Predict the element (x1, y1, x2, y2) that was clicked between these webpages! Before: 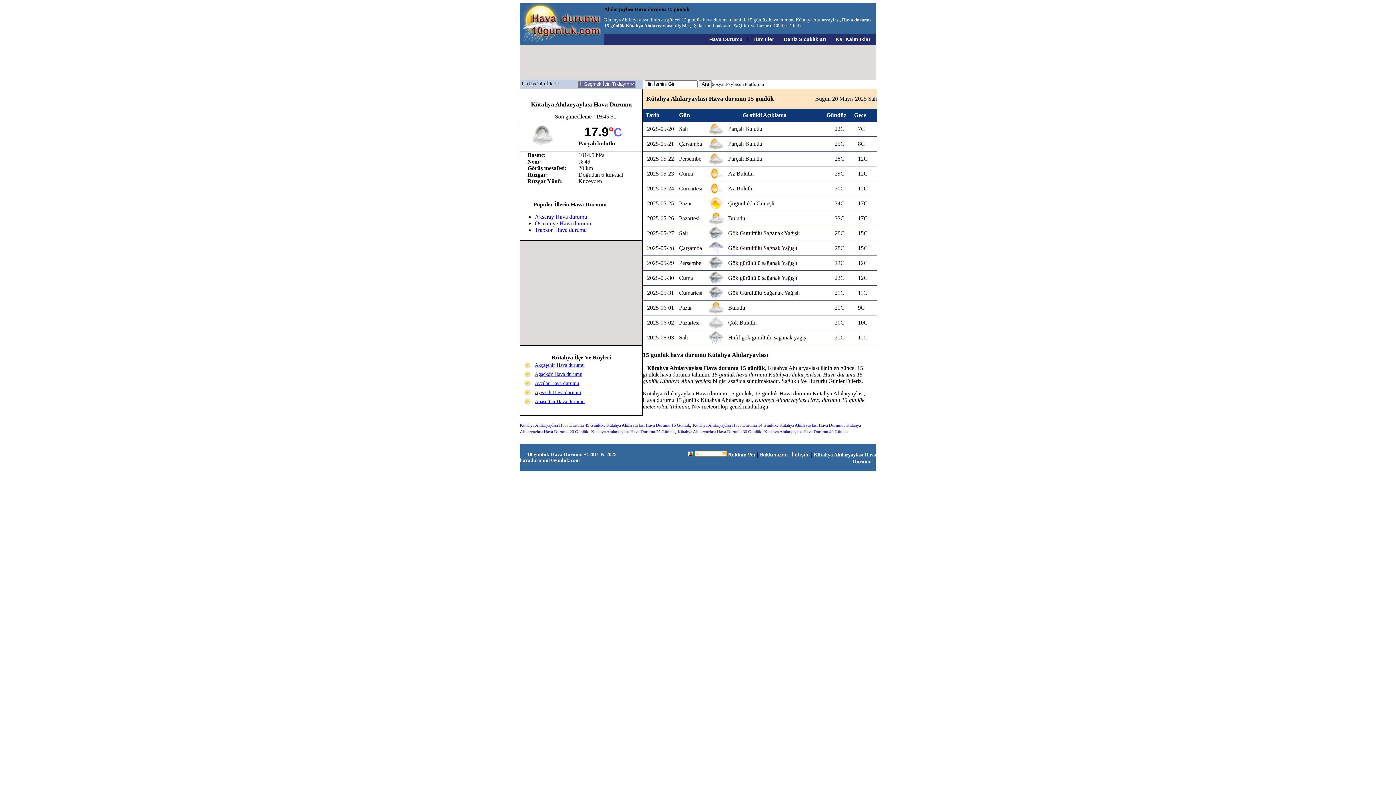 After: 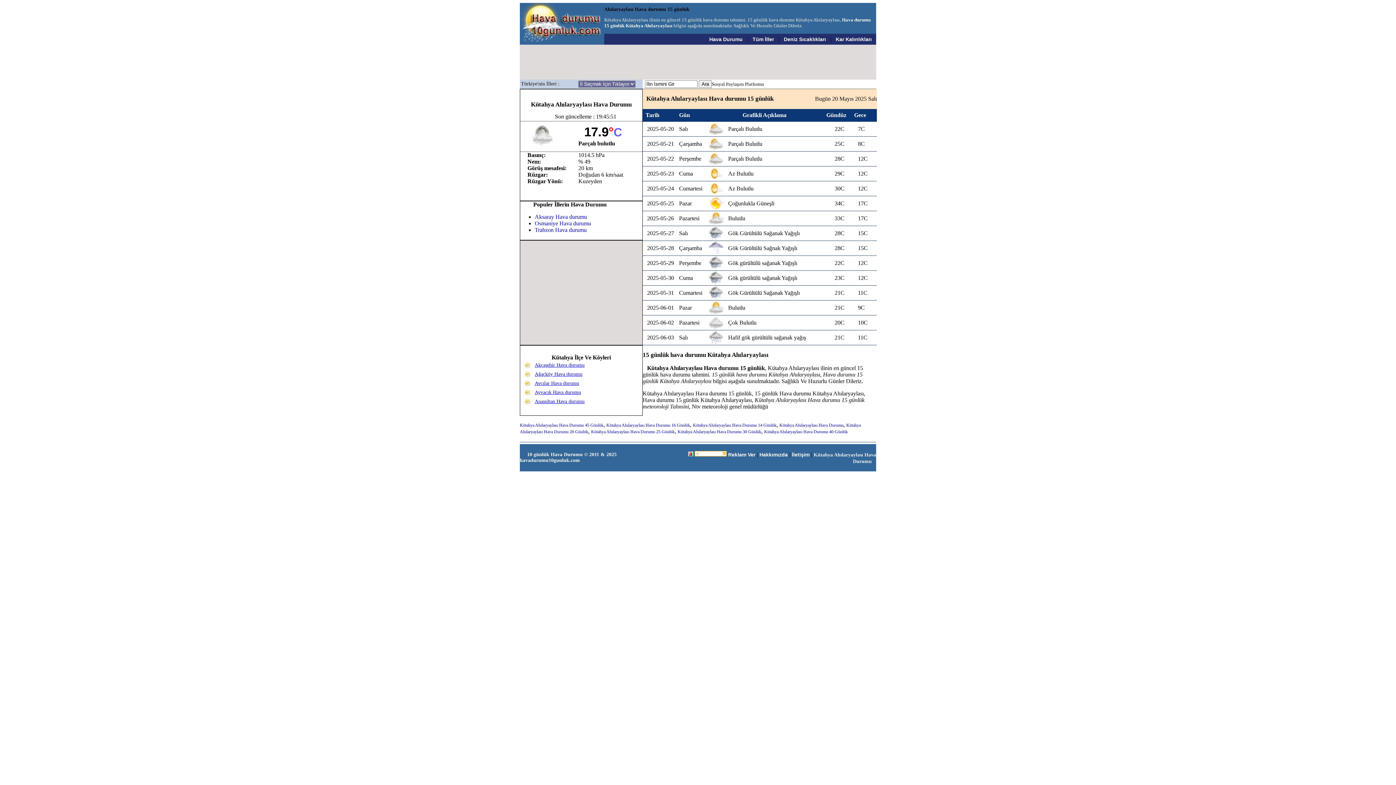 Action: bbox: (694, 451, 726, 457)